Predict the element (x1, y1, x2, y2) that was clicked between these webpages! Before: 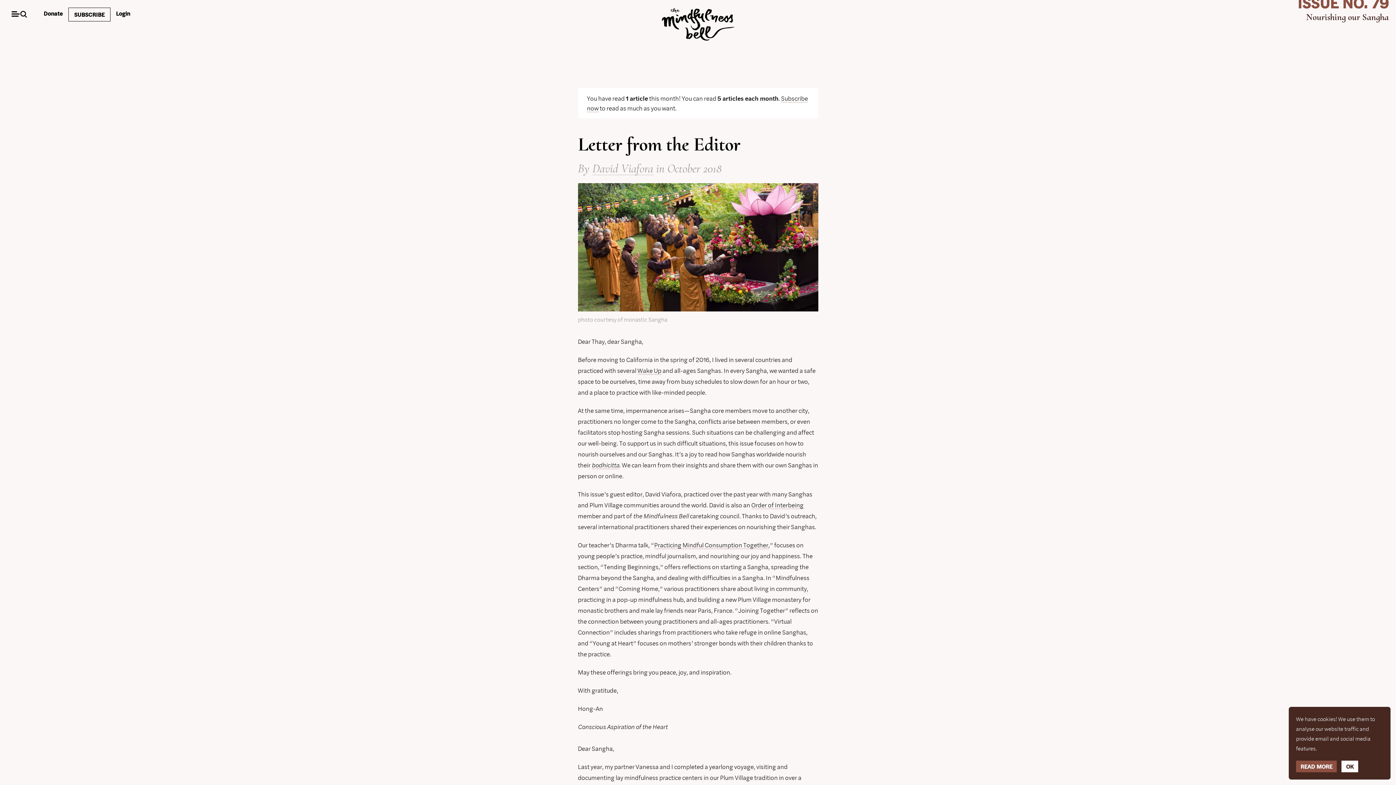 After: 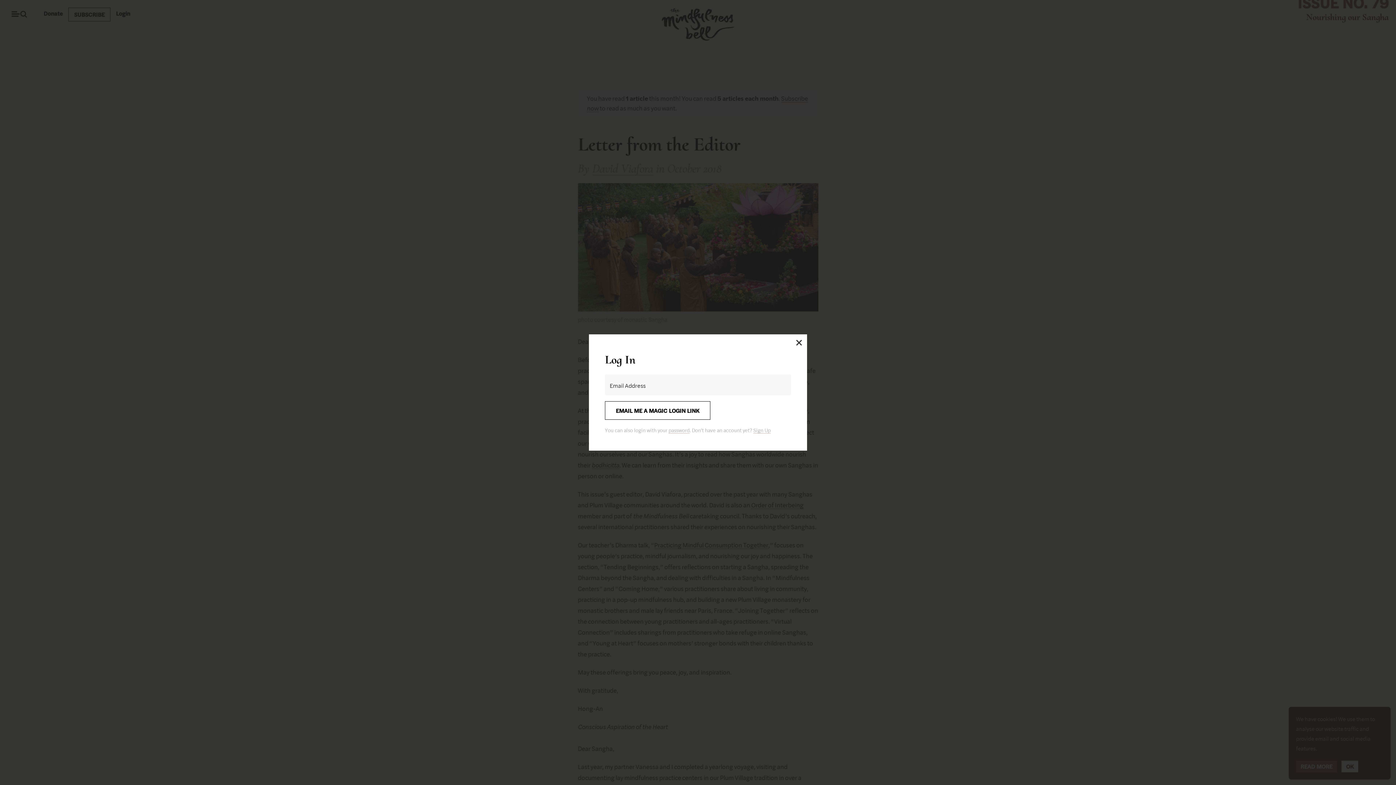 Action: label: Login bbox: (110, 7, 135, 19)